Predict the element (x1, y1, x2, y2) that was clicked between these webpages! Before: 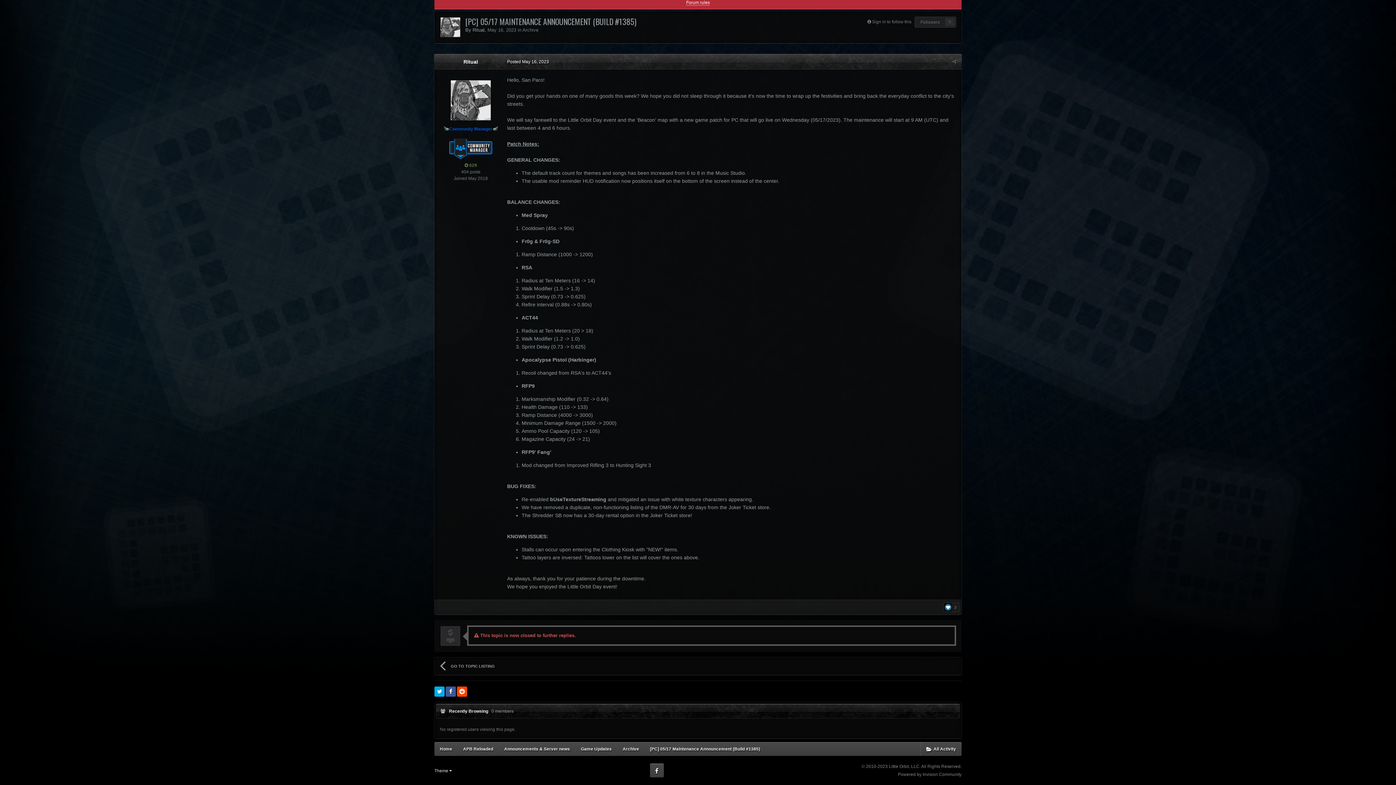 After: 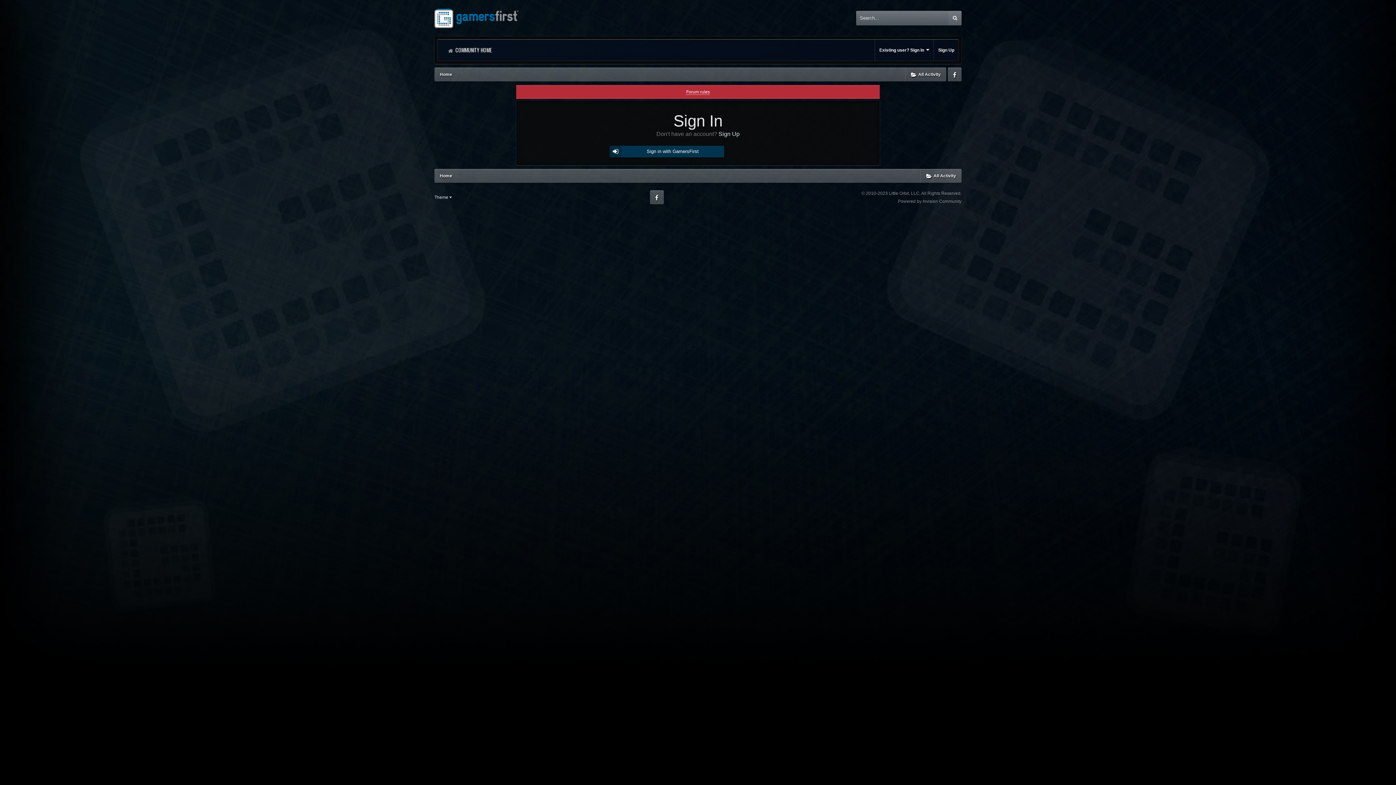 Action: label: Sign in to follow this bbox: (872, 19, 911, 24)